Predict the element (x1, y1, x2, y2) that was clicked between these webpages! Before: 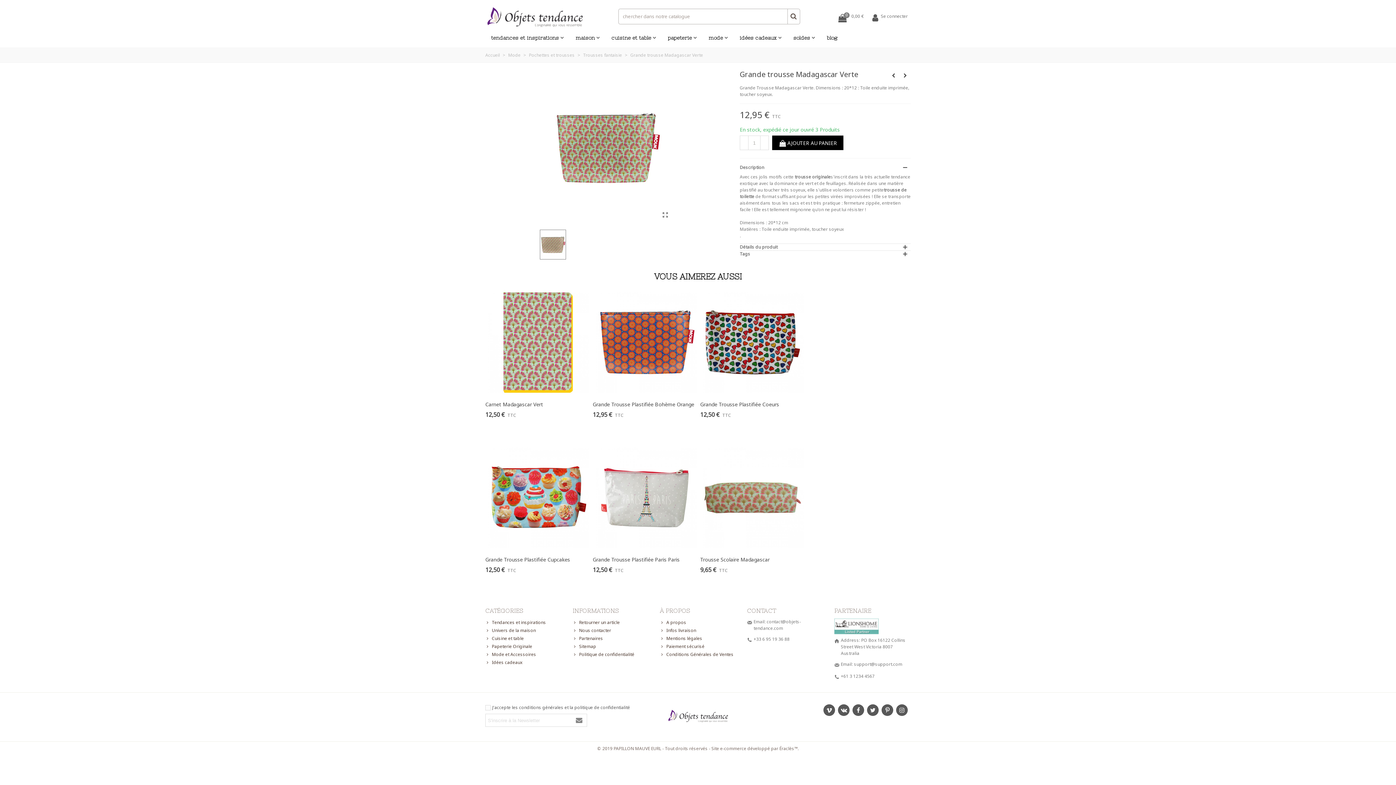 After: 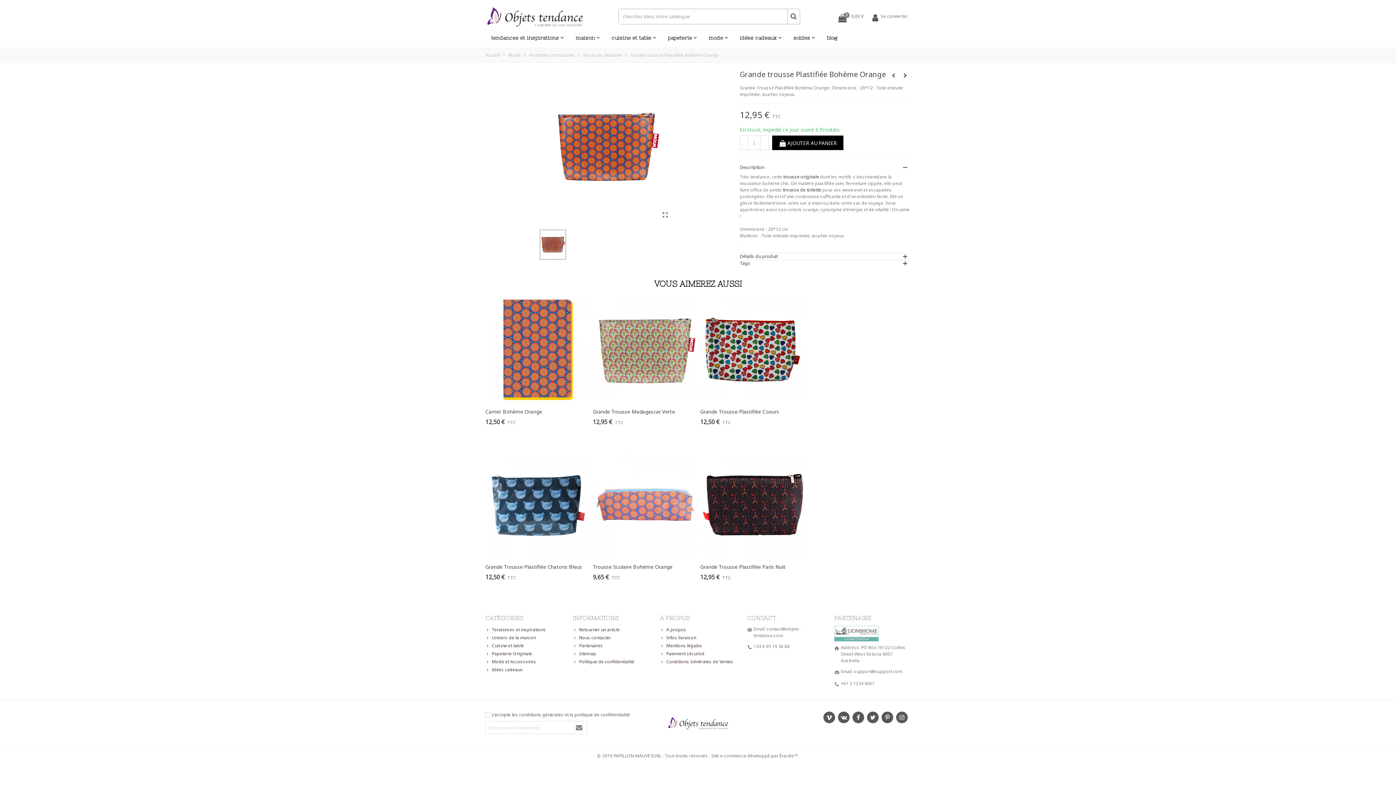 Action: bbox: (888, 70, 899, 81)